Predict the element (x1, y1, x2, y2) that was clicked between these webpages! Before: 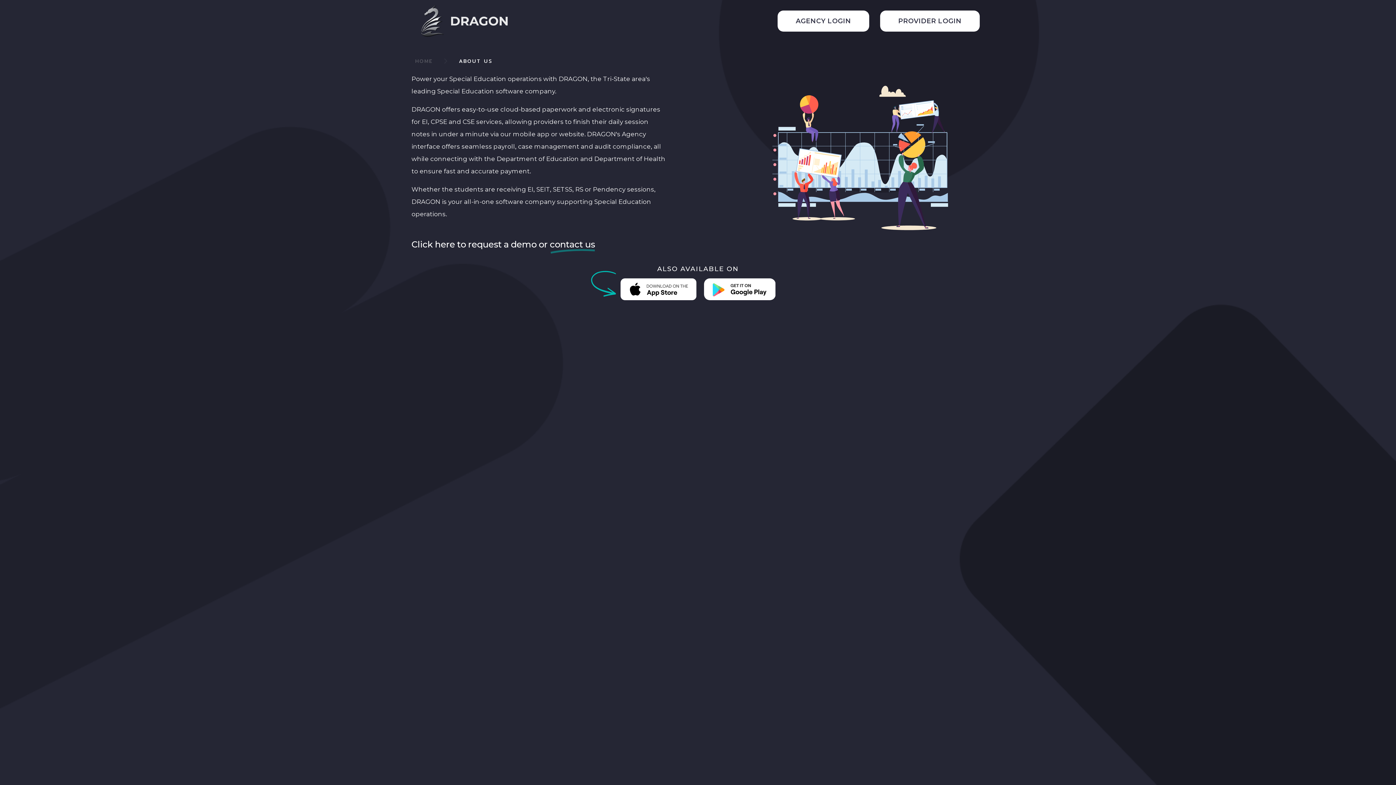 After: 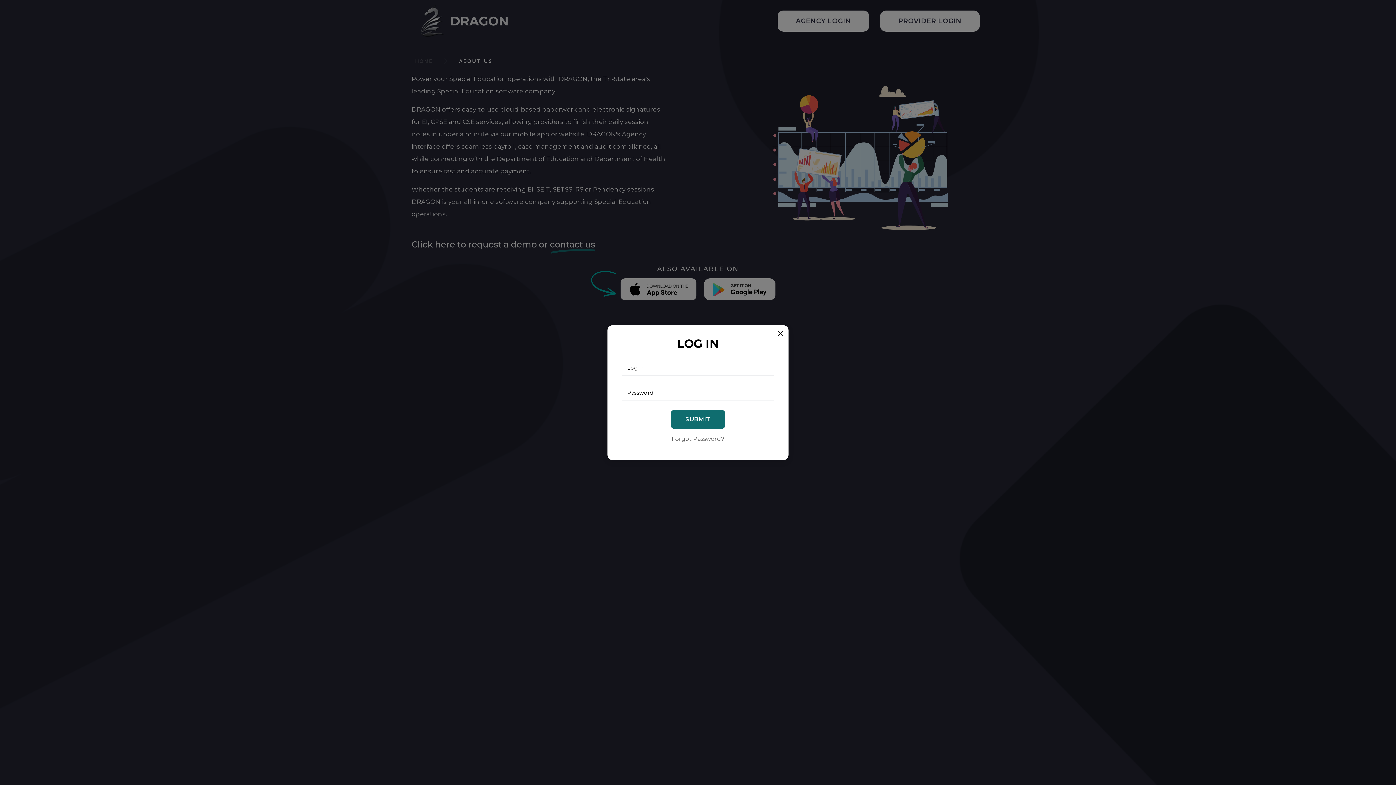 Action: label: PROVIDER LOGIN bbox: (880, 10, 980, 31)